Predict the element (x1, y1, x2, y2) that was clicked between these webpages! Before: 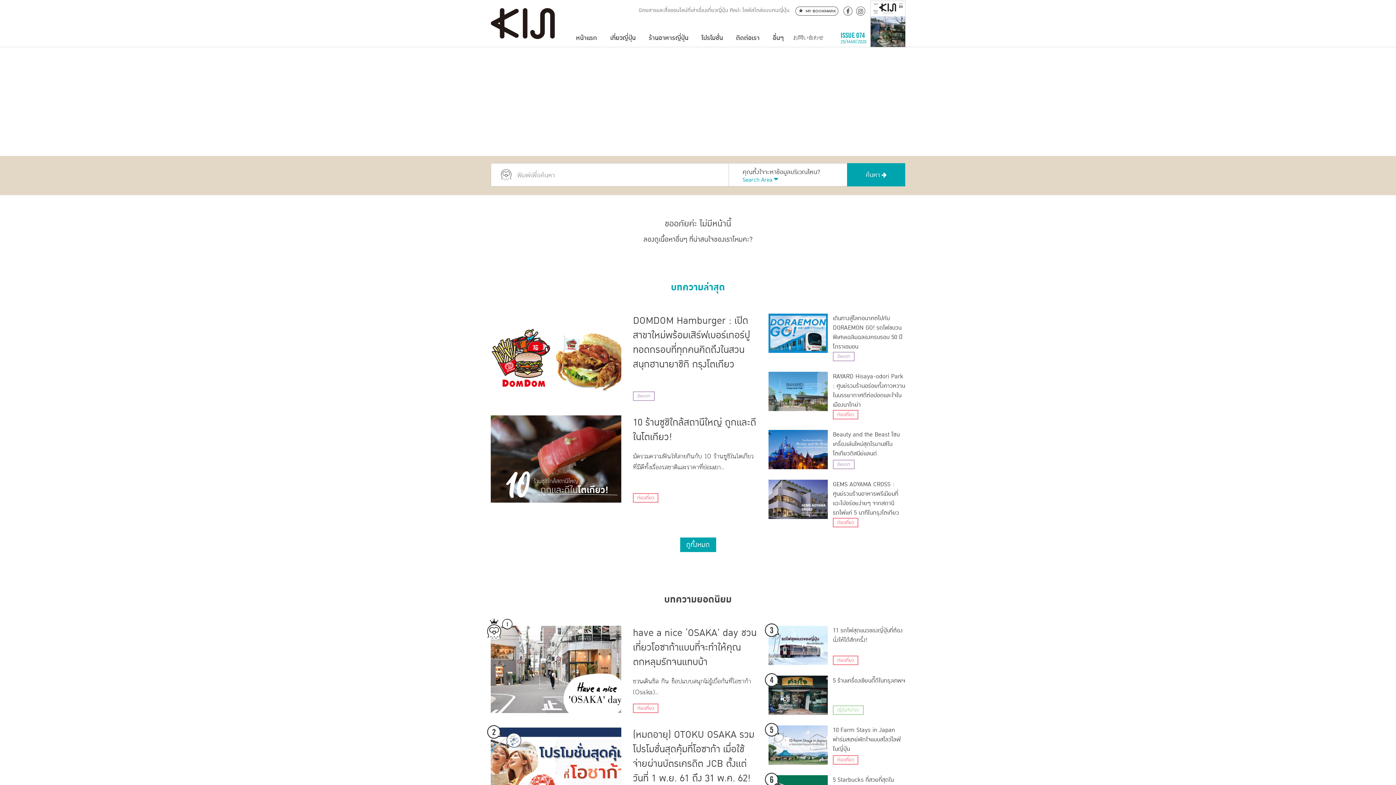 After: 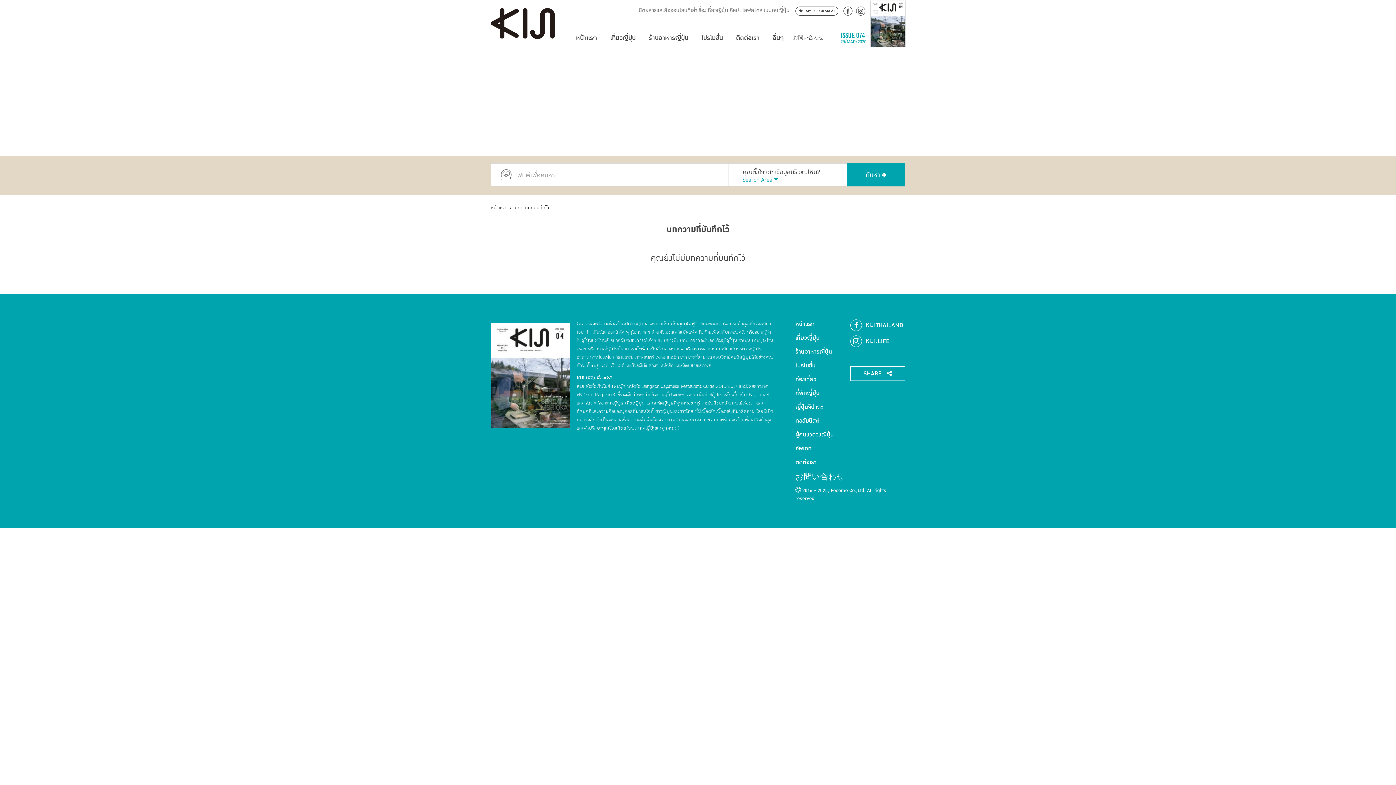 Action: label:  MY BOOKMARK bbox: (795, 6, 838, 15)